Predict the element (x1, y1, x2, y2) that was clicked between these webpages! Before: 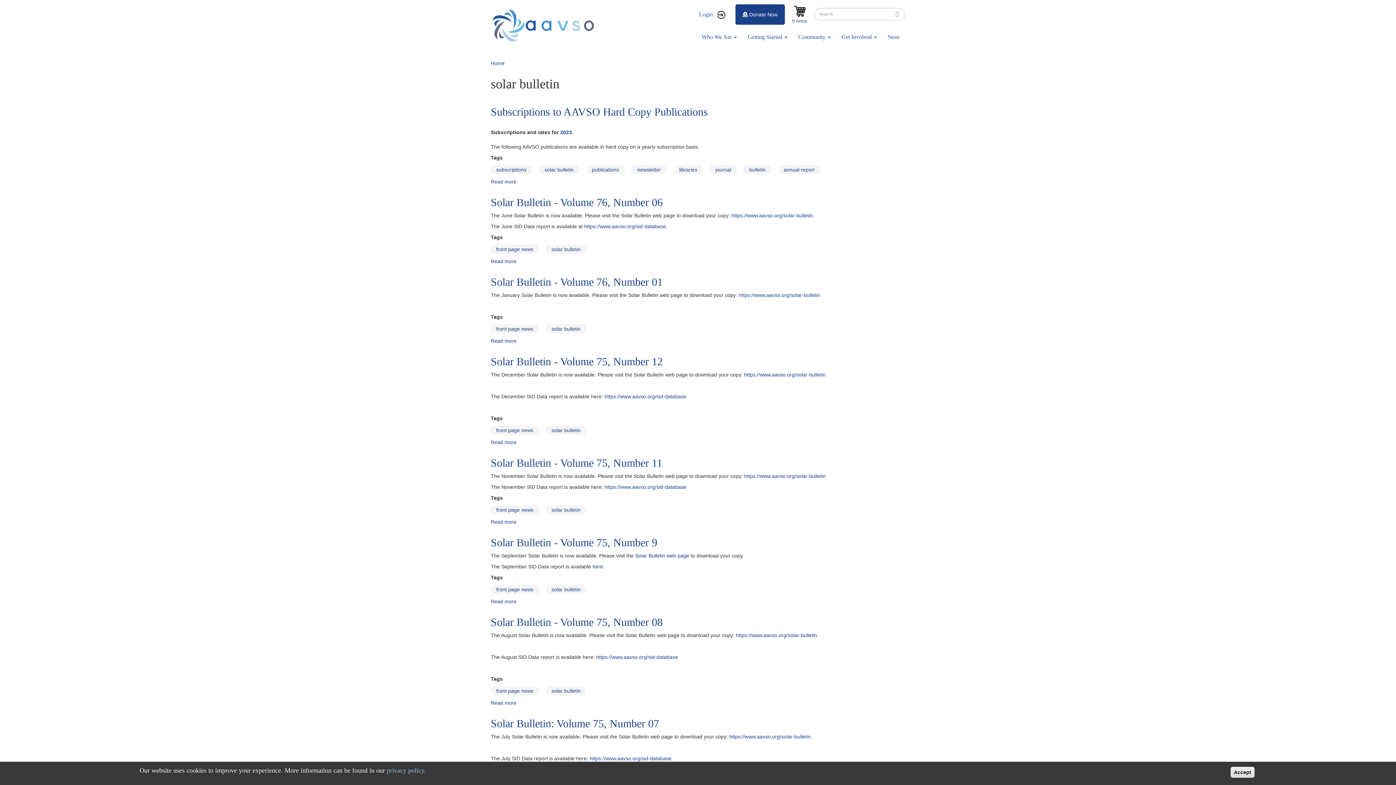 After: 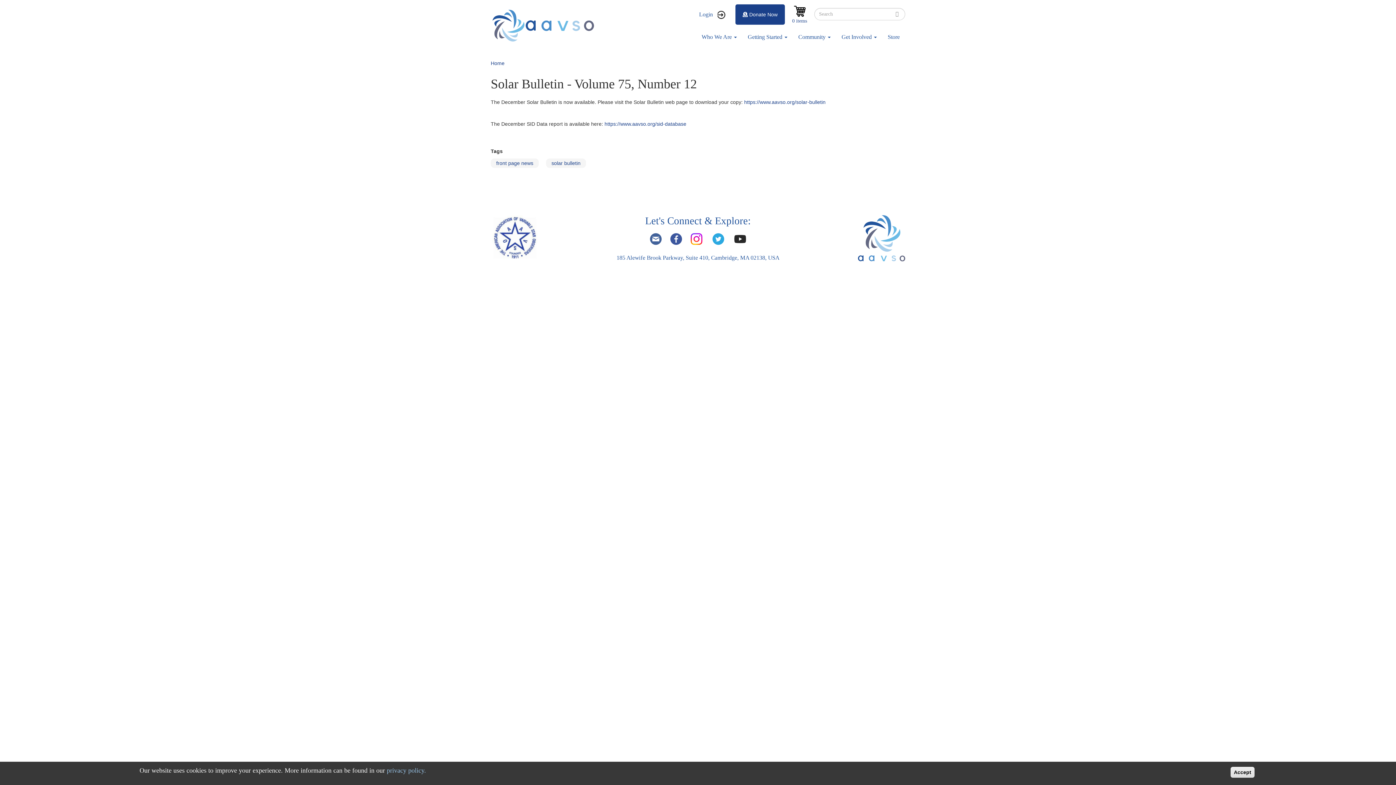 Action: bbox: (490, 355, 662, 367) label: Solar Bulletin - Volume 75, Number 12